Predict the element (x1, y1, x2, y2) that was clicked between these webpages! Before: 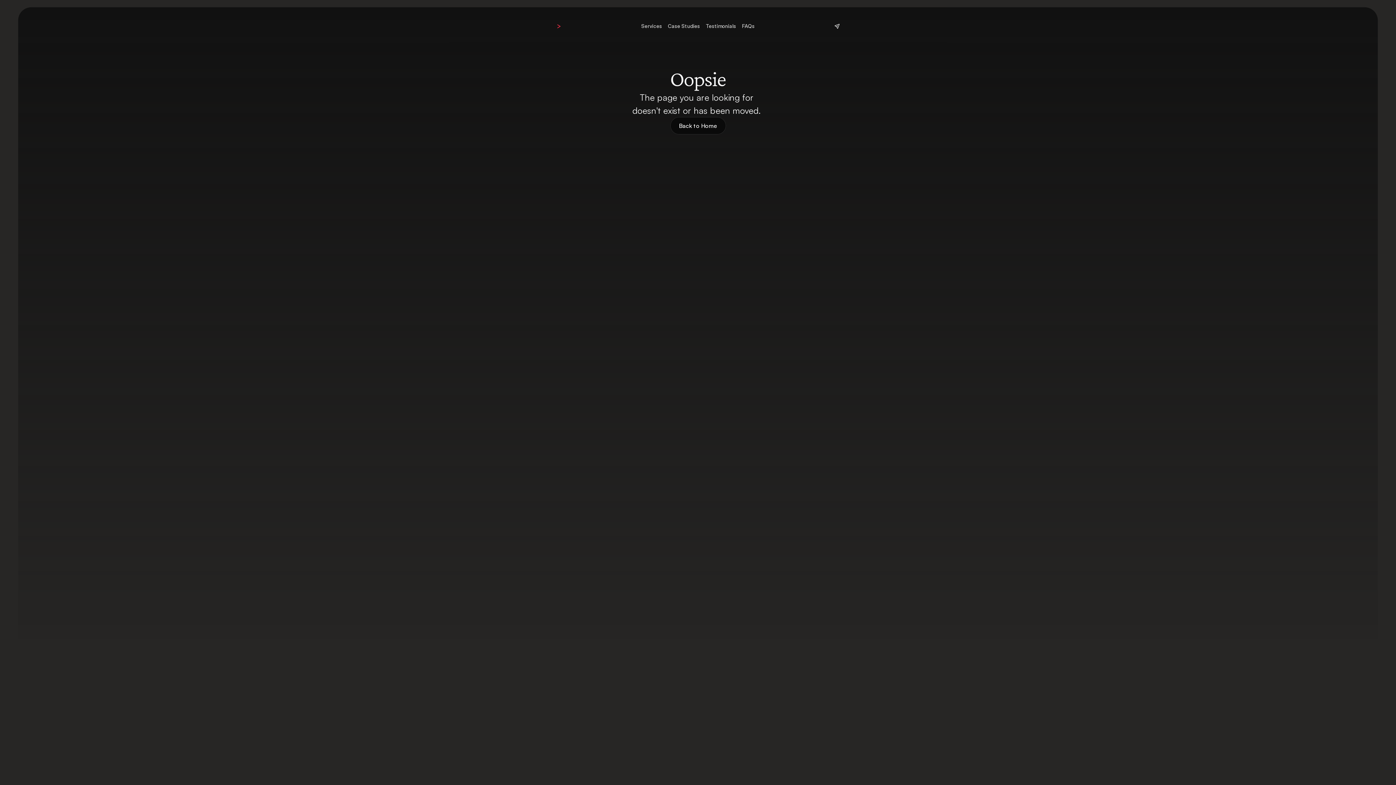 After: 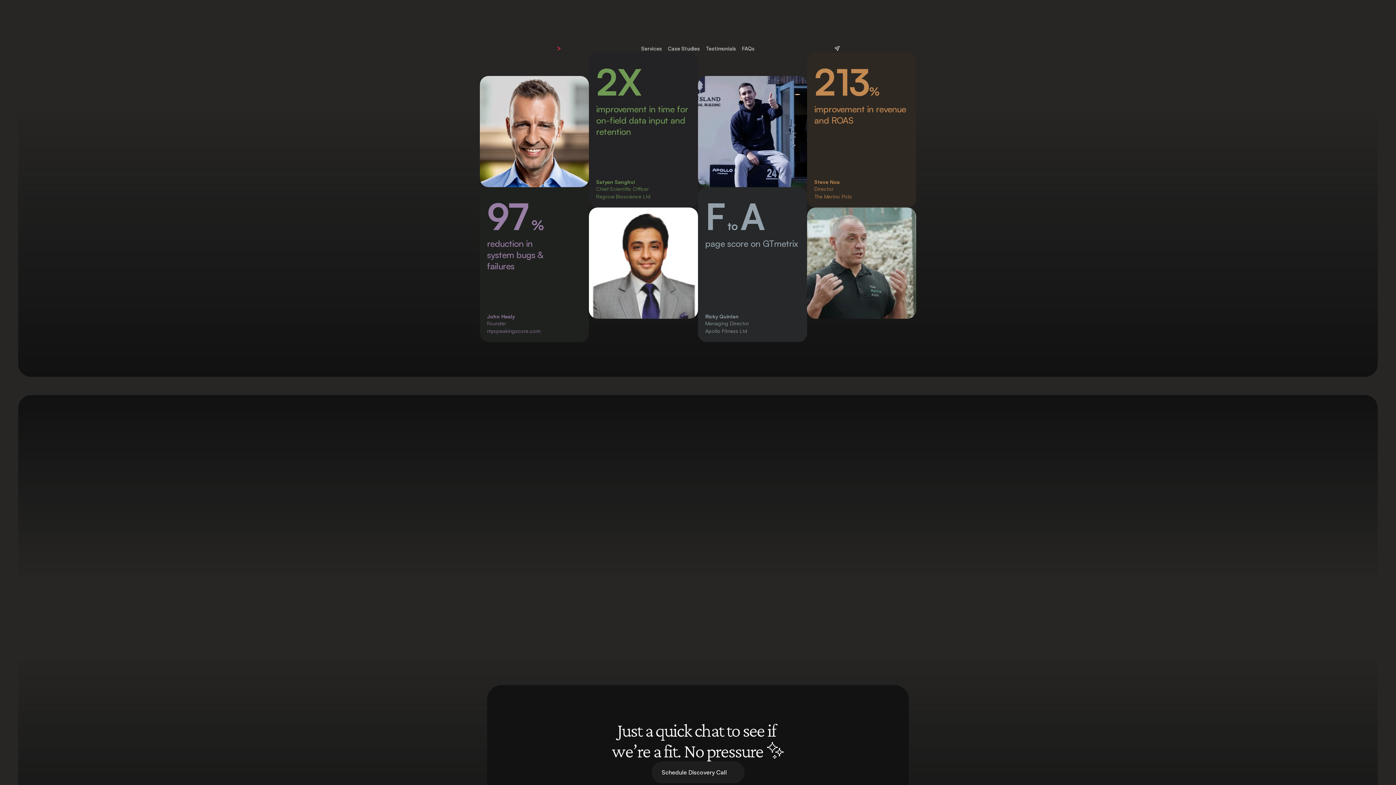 Action: bbox: (665, 14, 703, 37) label: Case Studies